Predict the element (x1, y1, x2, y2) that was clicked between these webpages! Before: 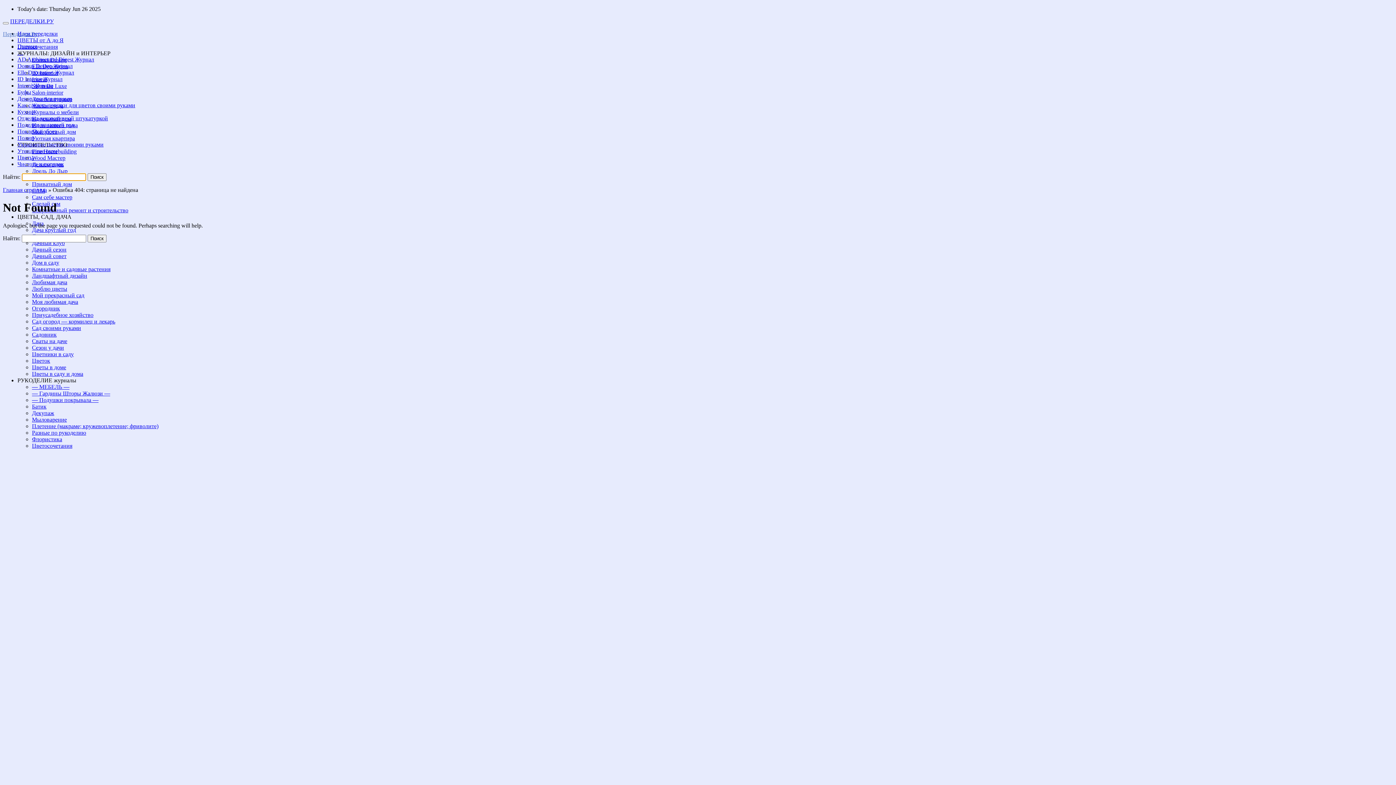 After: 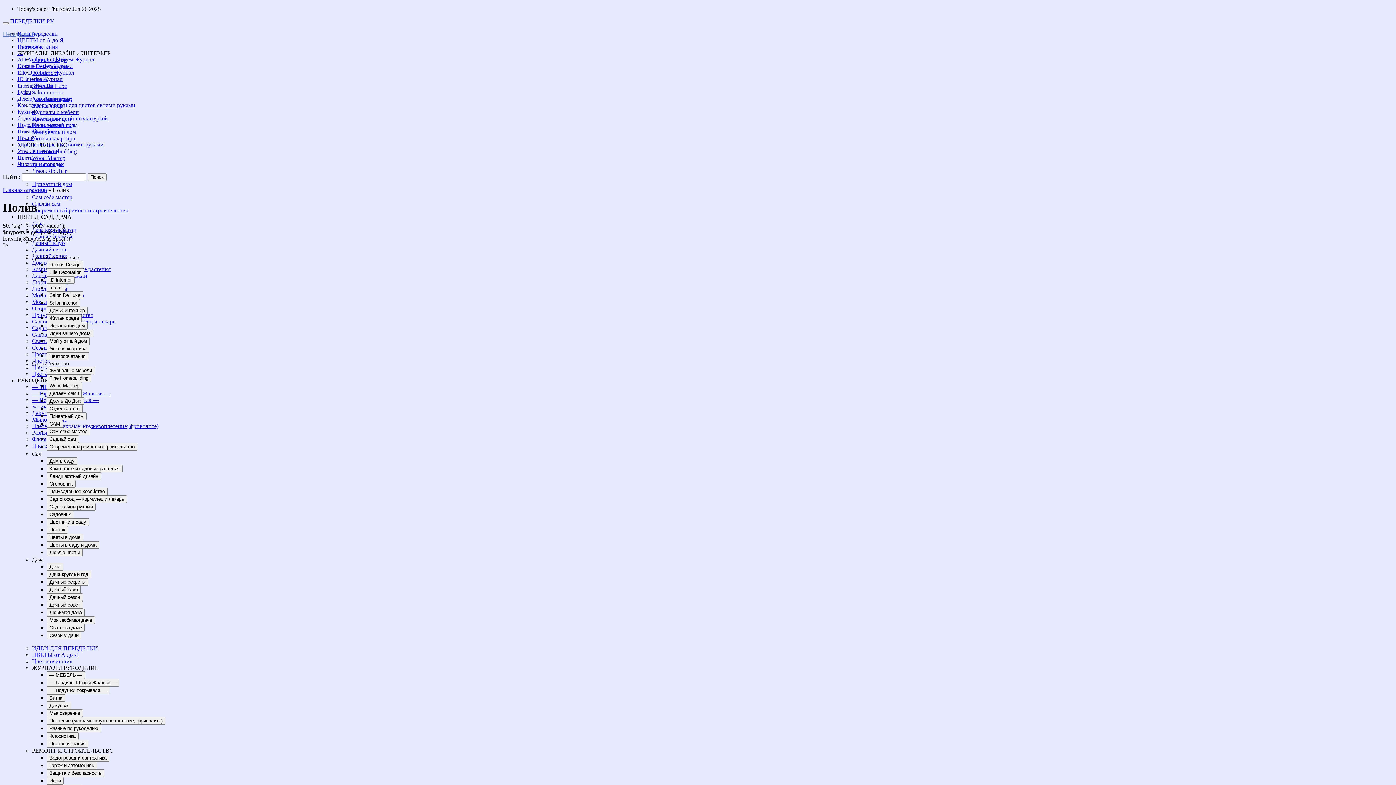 Action: bbox: (17, 134, 33, 141) label: Полив